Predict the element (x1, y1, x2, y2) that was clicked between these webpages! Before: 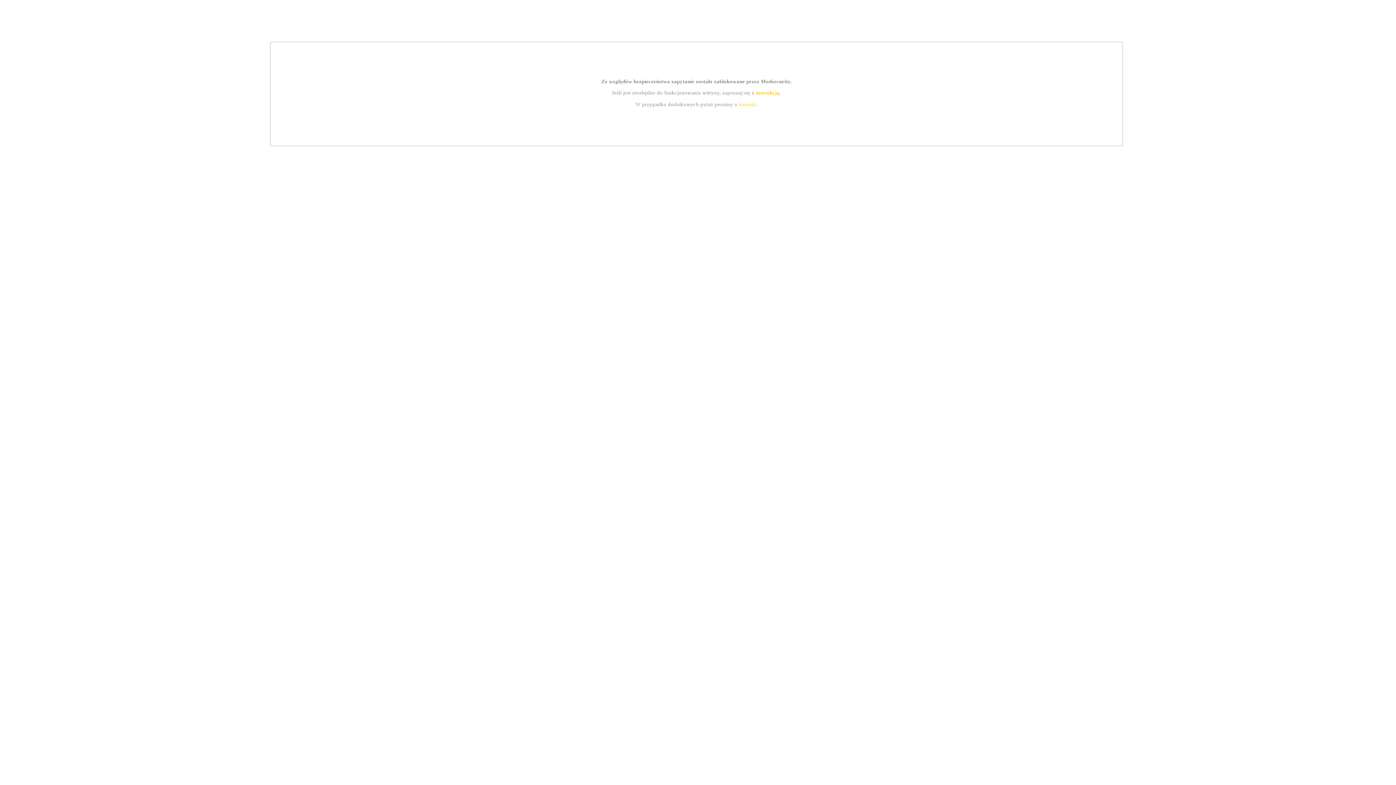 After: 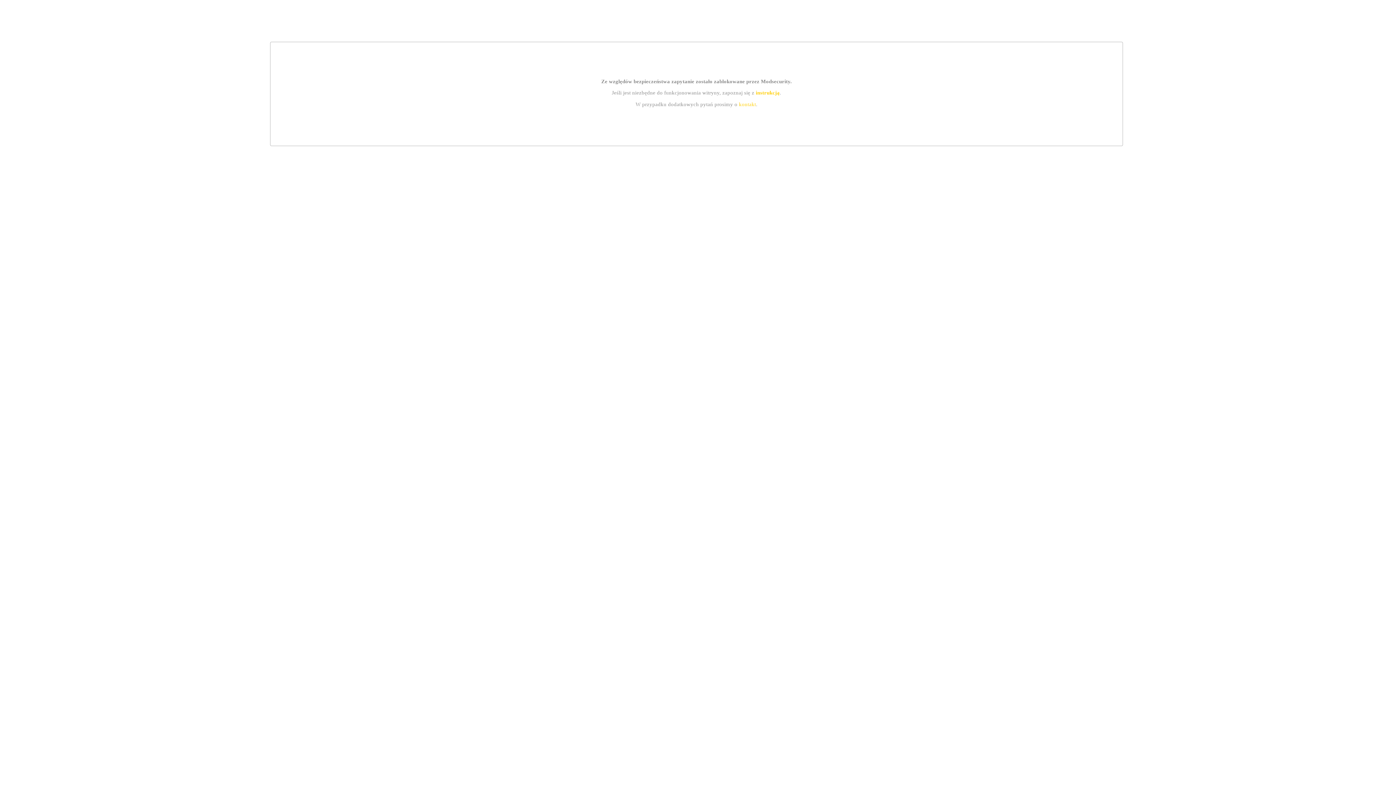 Action: bbox: (755, 89, 779, 95) label: instrukcją